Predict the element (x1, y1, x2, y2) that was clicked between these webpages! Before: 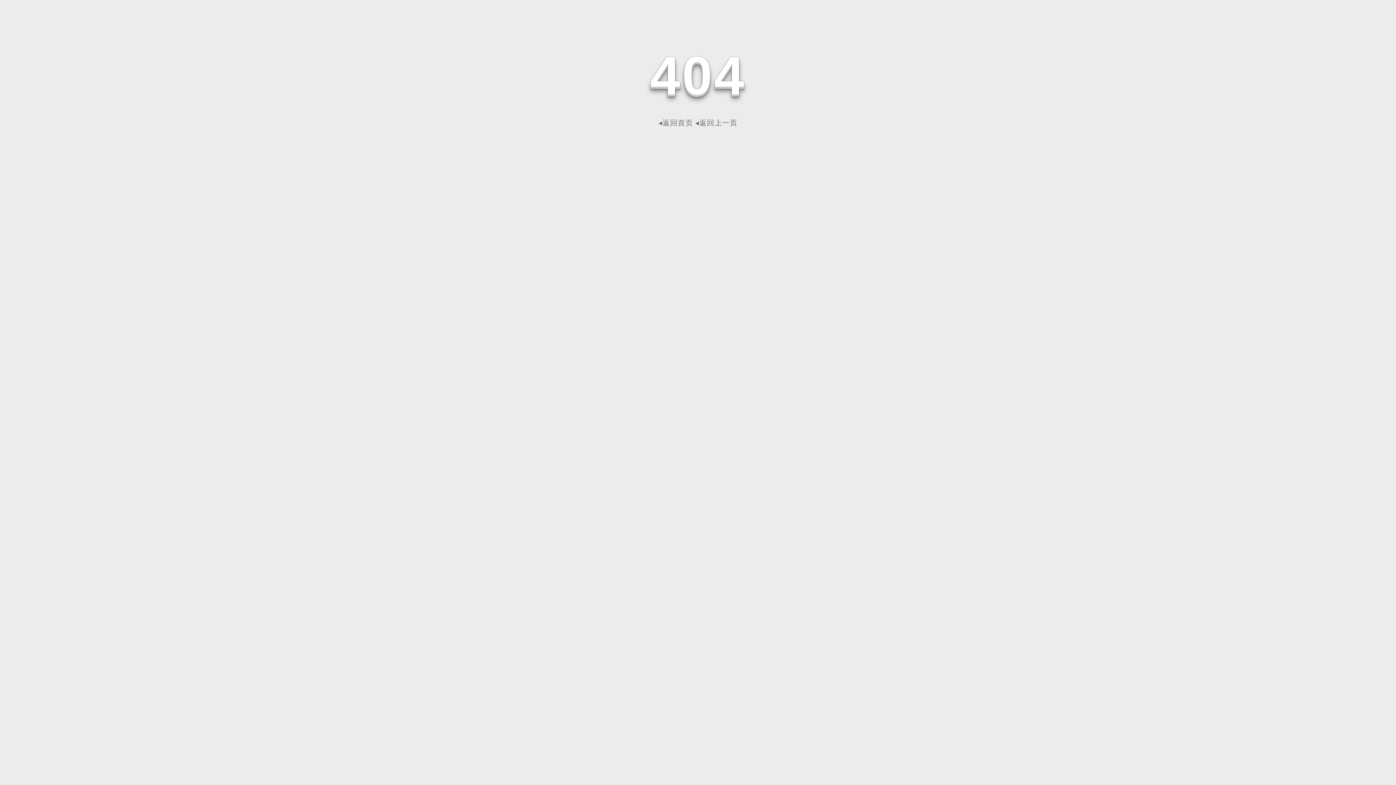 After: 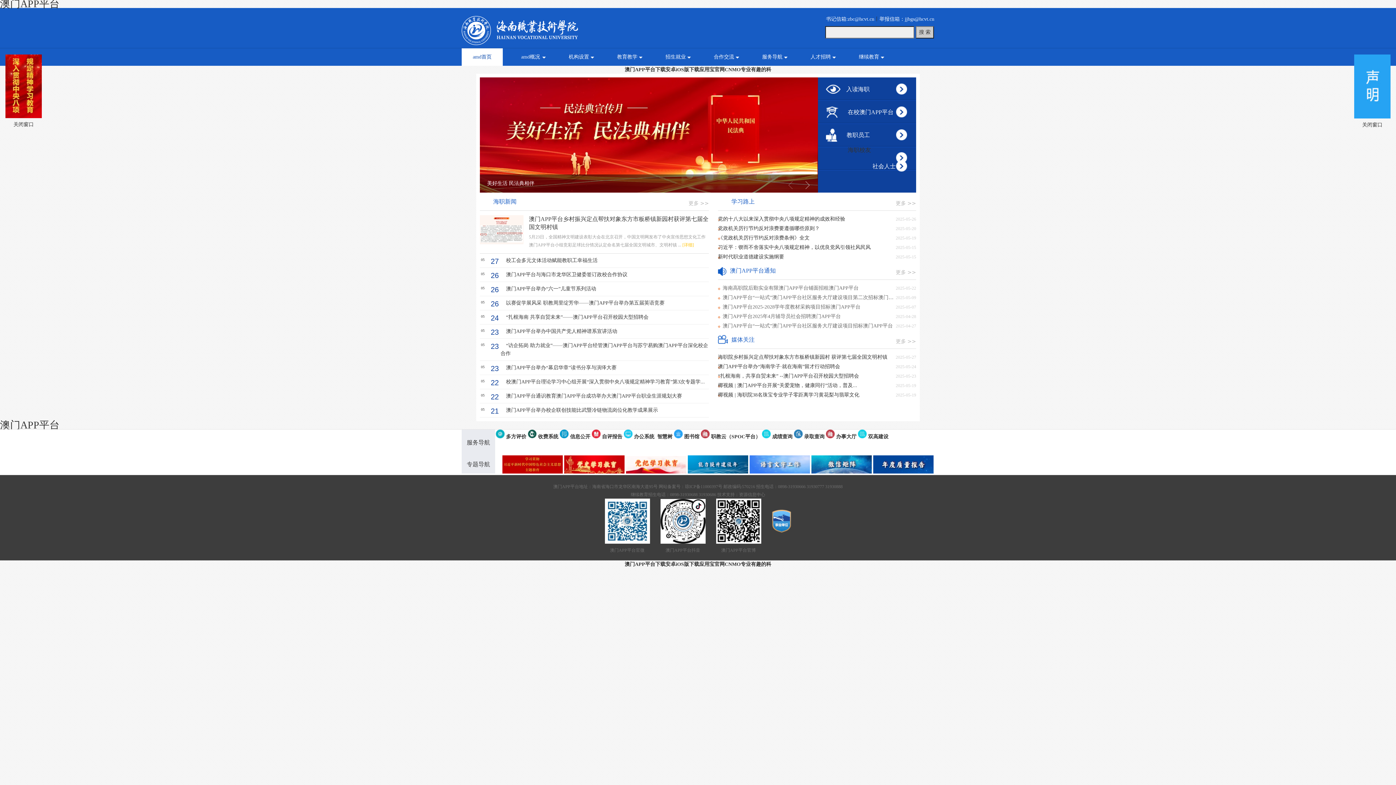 Action: label: ◂返回首页 bbox: (658, 118, 693, 126)